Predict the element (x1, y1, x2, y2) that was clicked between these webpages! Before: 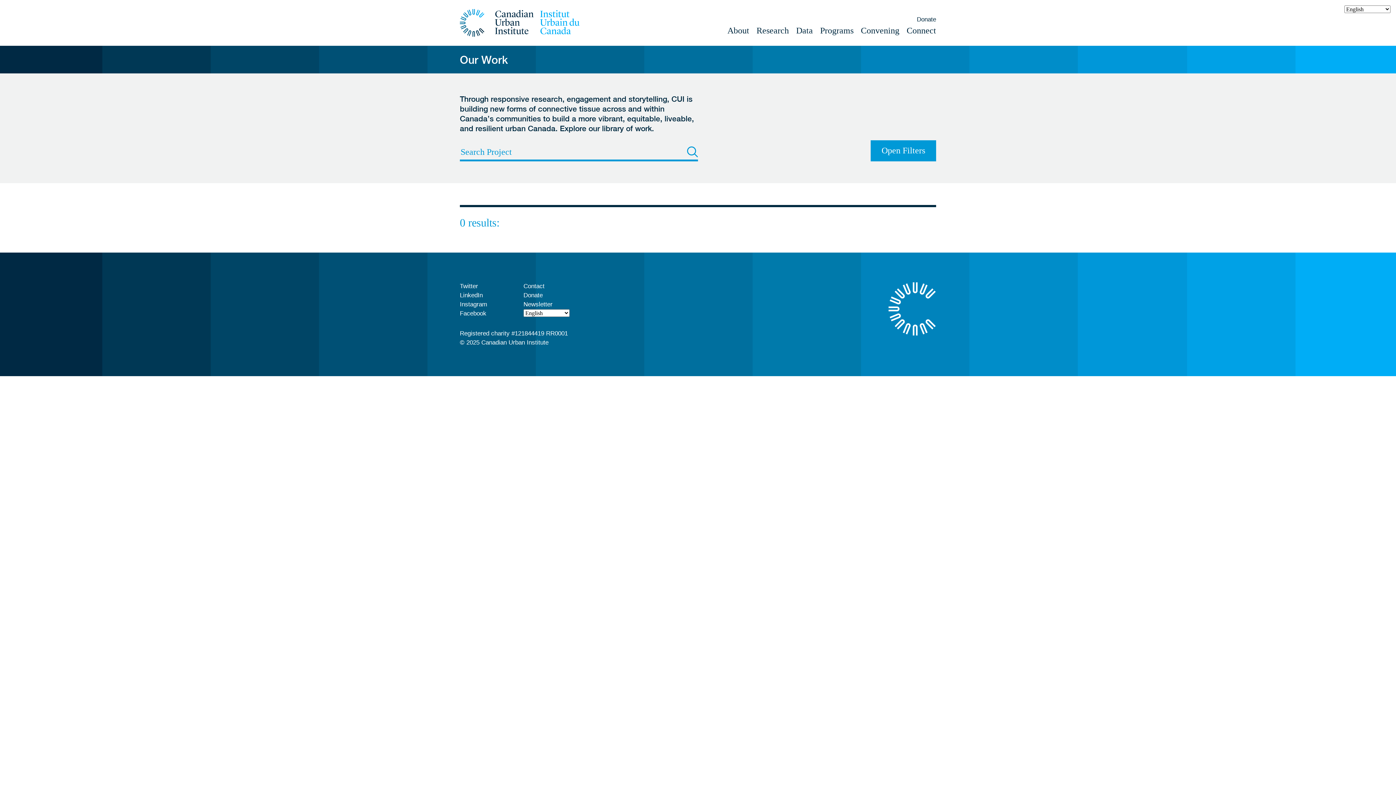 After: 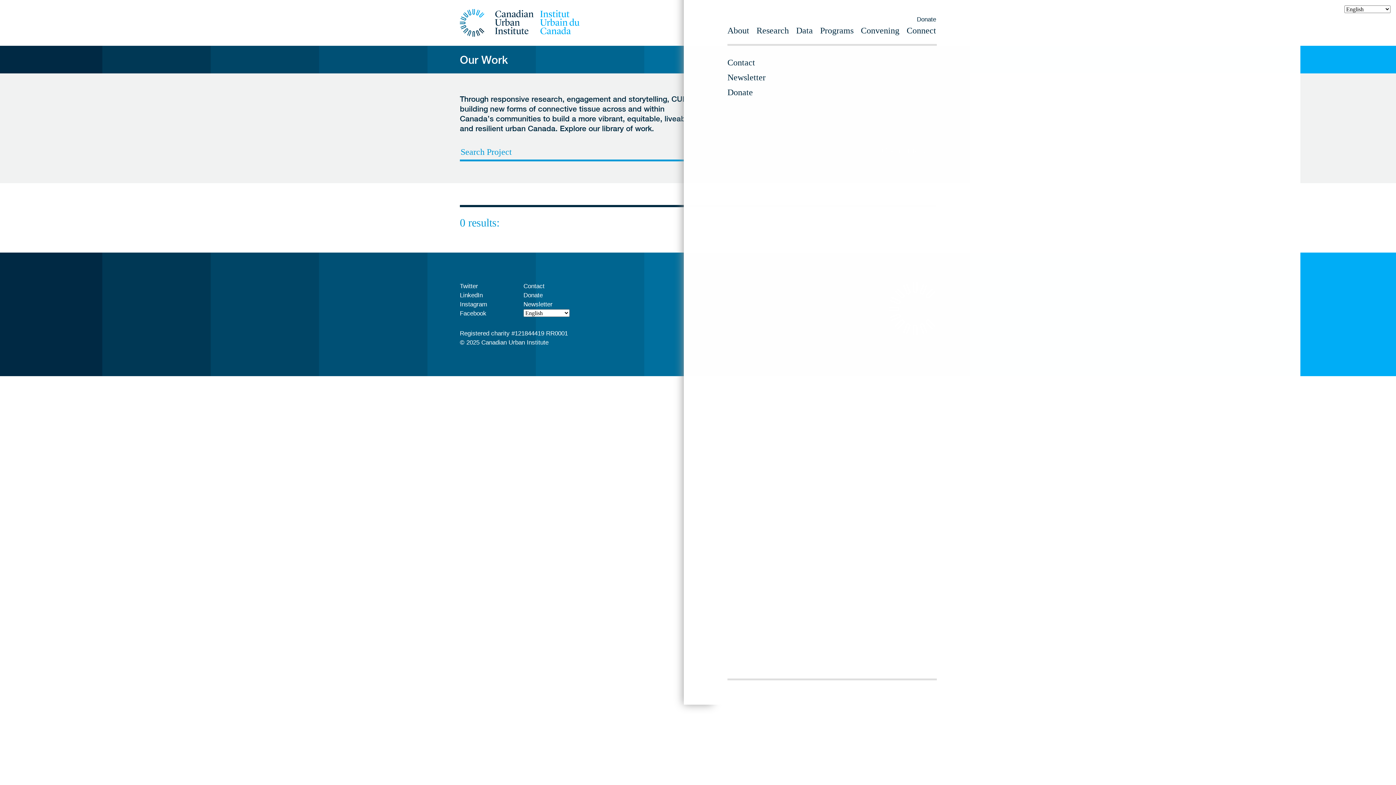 Action: bbox: (903, 24, 940, 36) label: Connect